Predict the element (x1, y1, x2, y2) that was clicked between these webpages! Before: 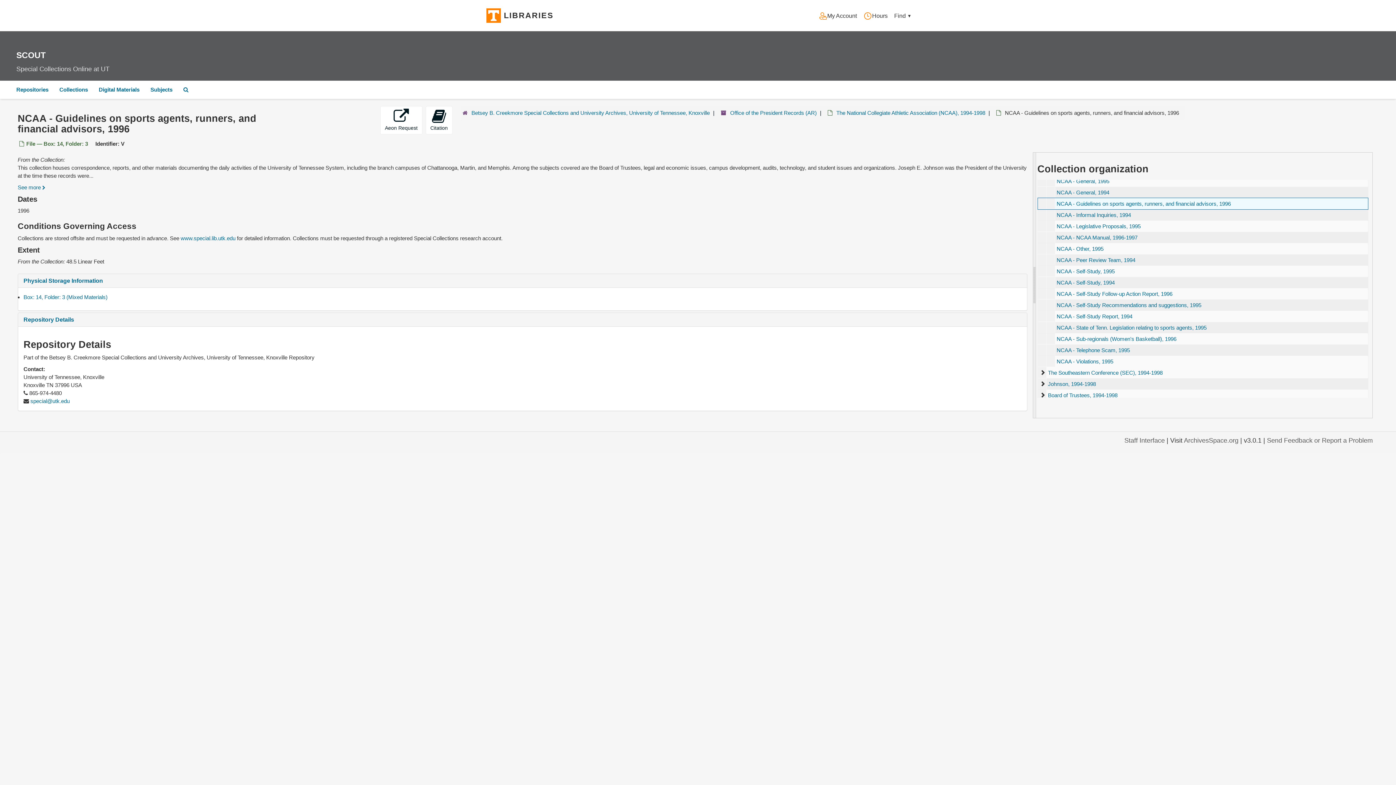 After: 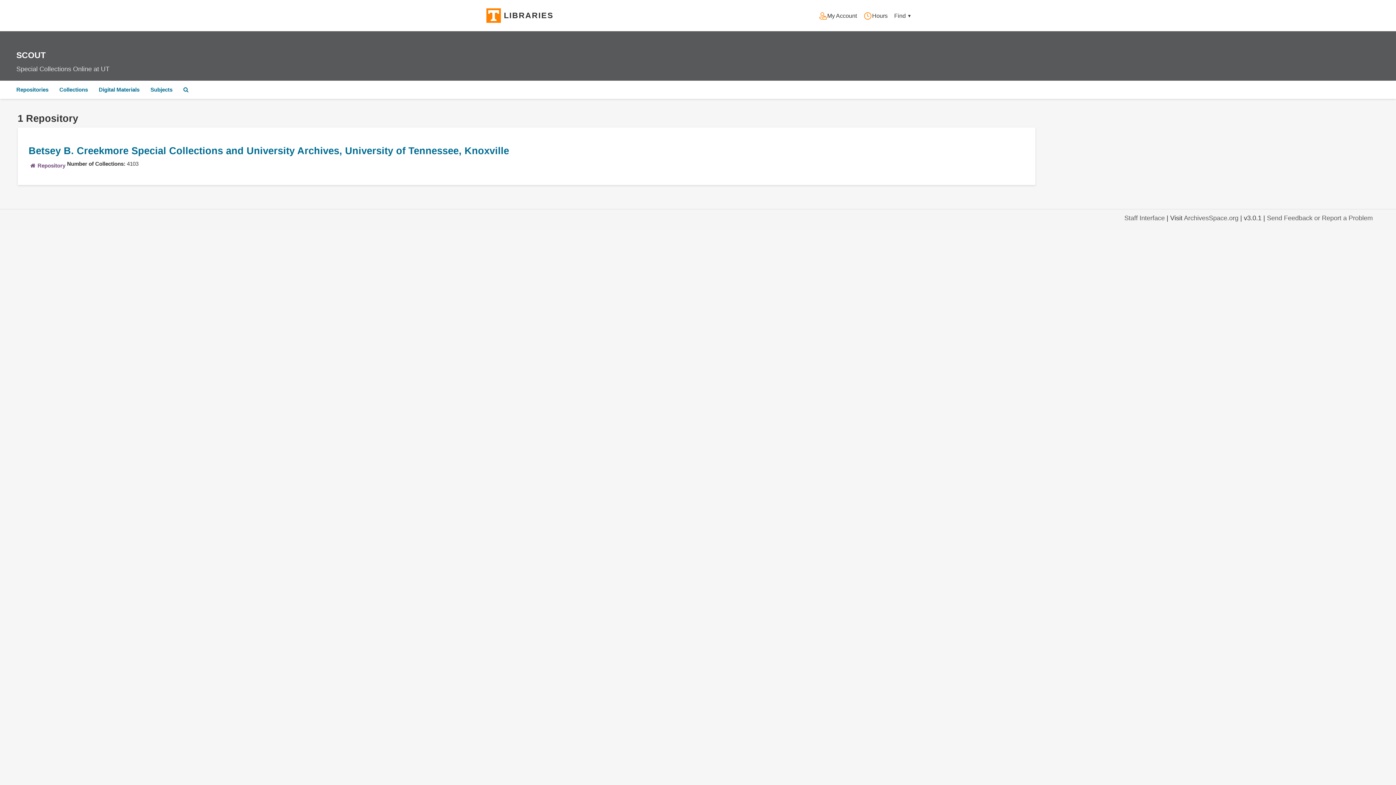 Action: bbox: (10, 80, 53, 98) label: Repositories